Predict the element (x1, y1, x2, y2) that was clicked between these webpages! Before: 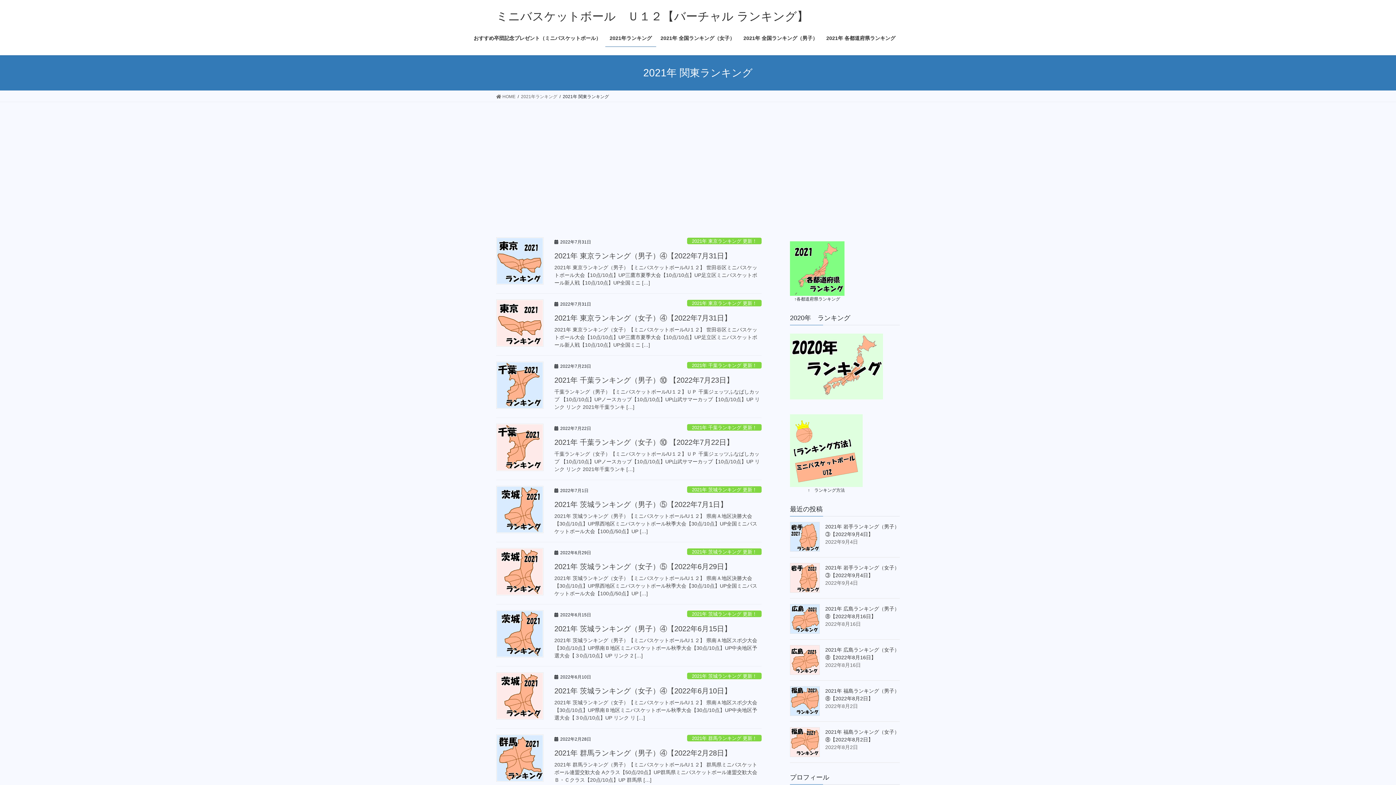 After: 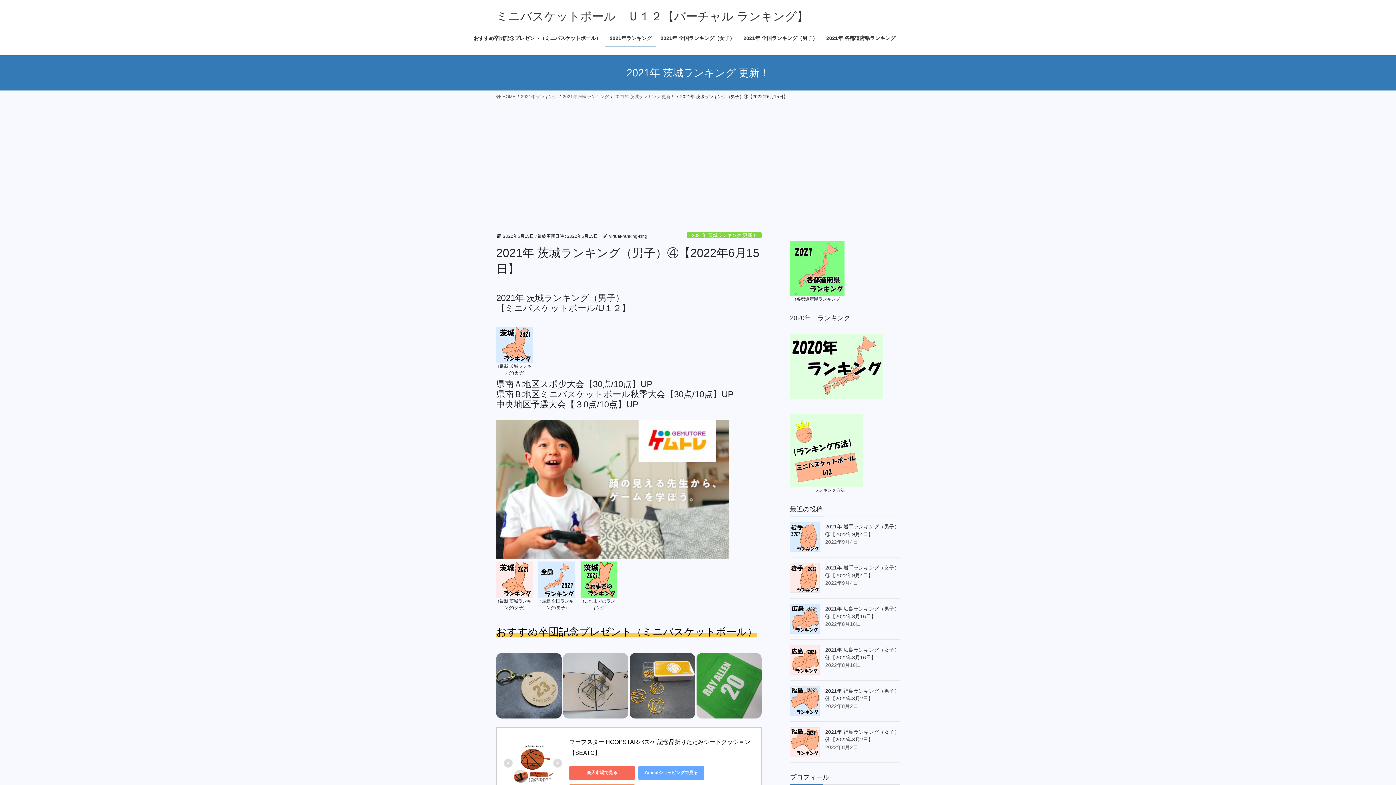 Action: bbox: (496, 610, 543, 657)